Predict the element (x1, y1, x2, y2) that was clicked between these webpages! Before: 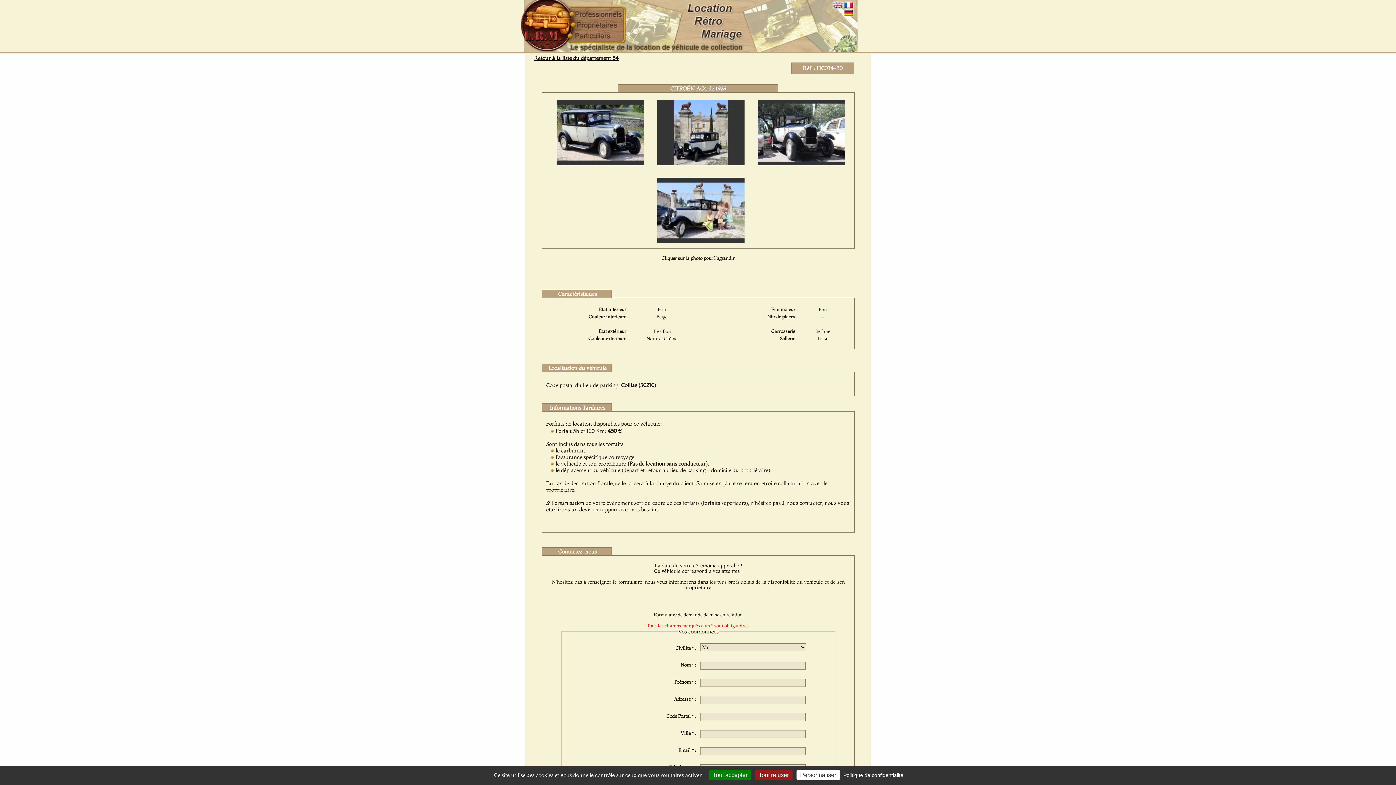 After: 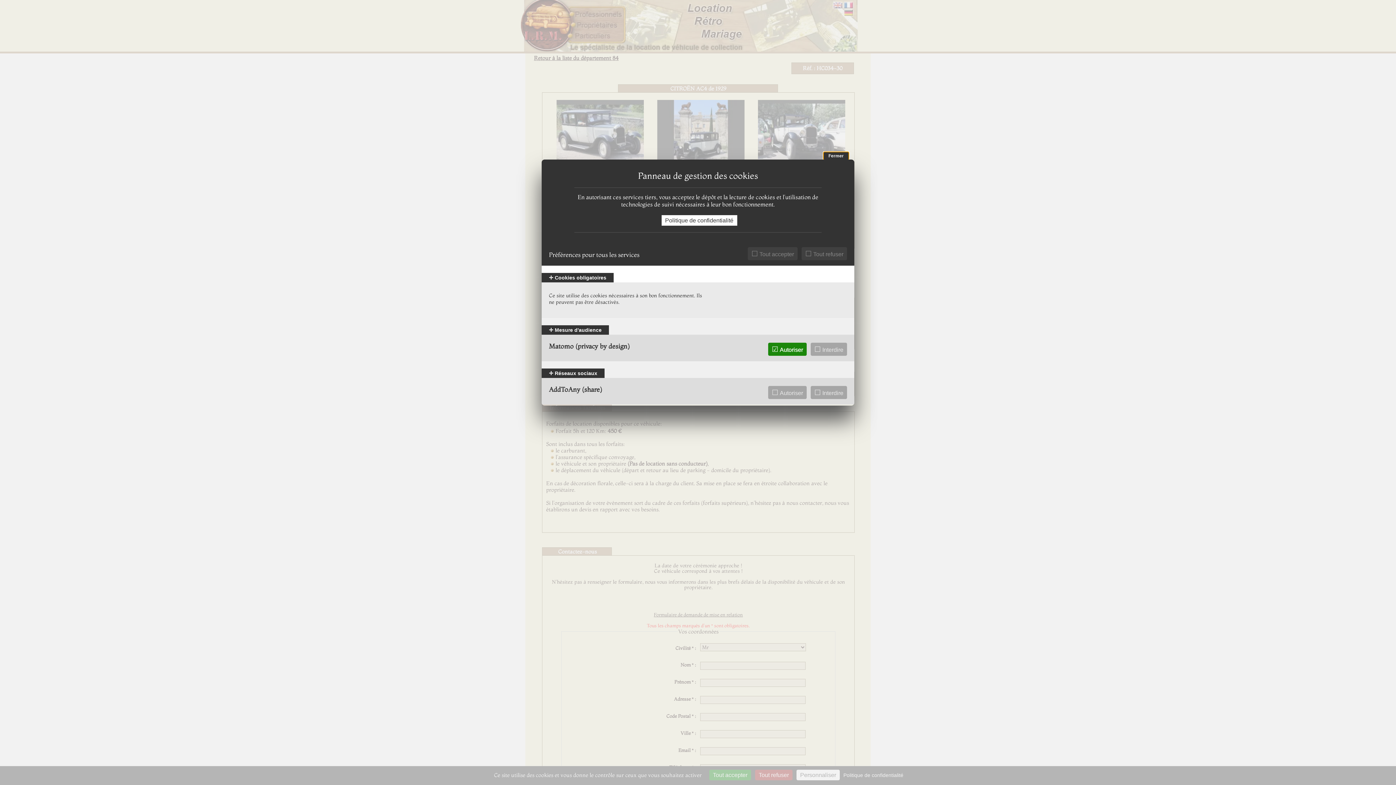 Action: bbox: (796, 770, 840, 780) label: Personnaliser (fenêtre modale)